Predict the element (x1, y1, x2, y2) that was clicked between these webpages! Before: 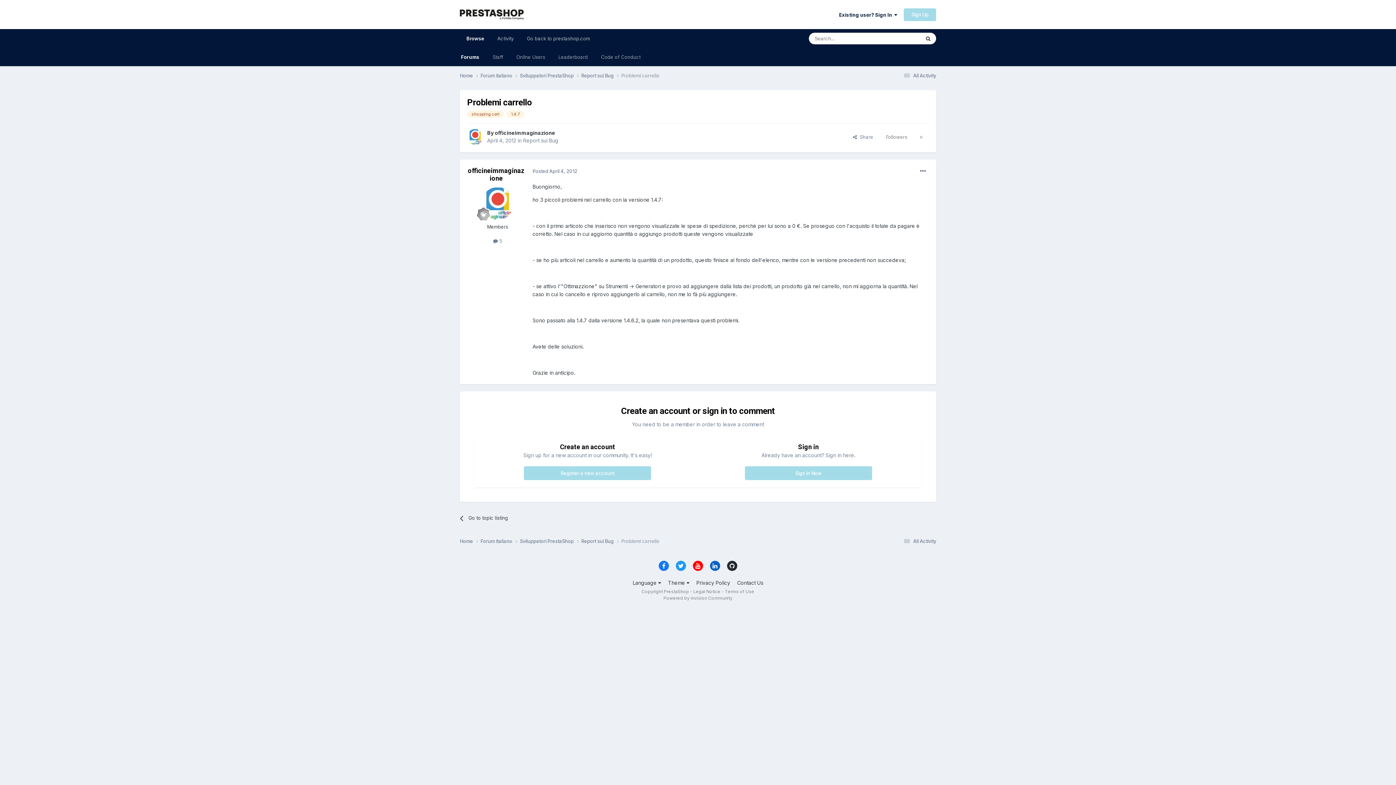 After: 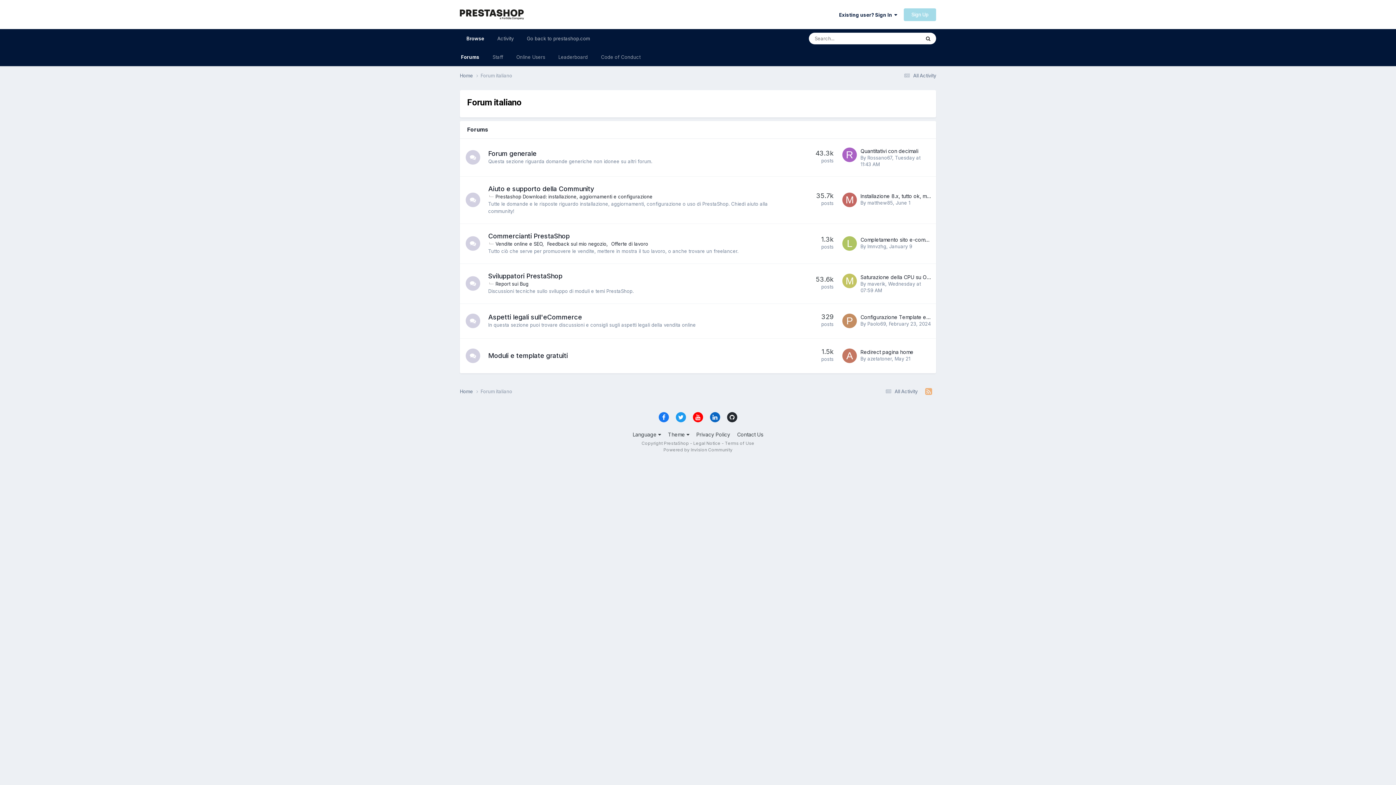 Action: bbox: (480, 538, 520, 545) label: Forum italiano 